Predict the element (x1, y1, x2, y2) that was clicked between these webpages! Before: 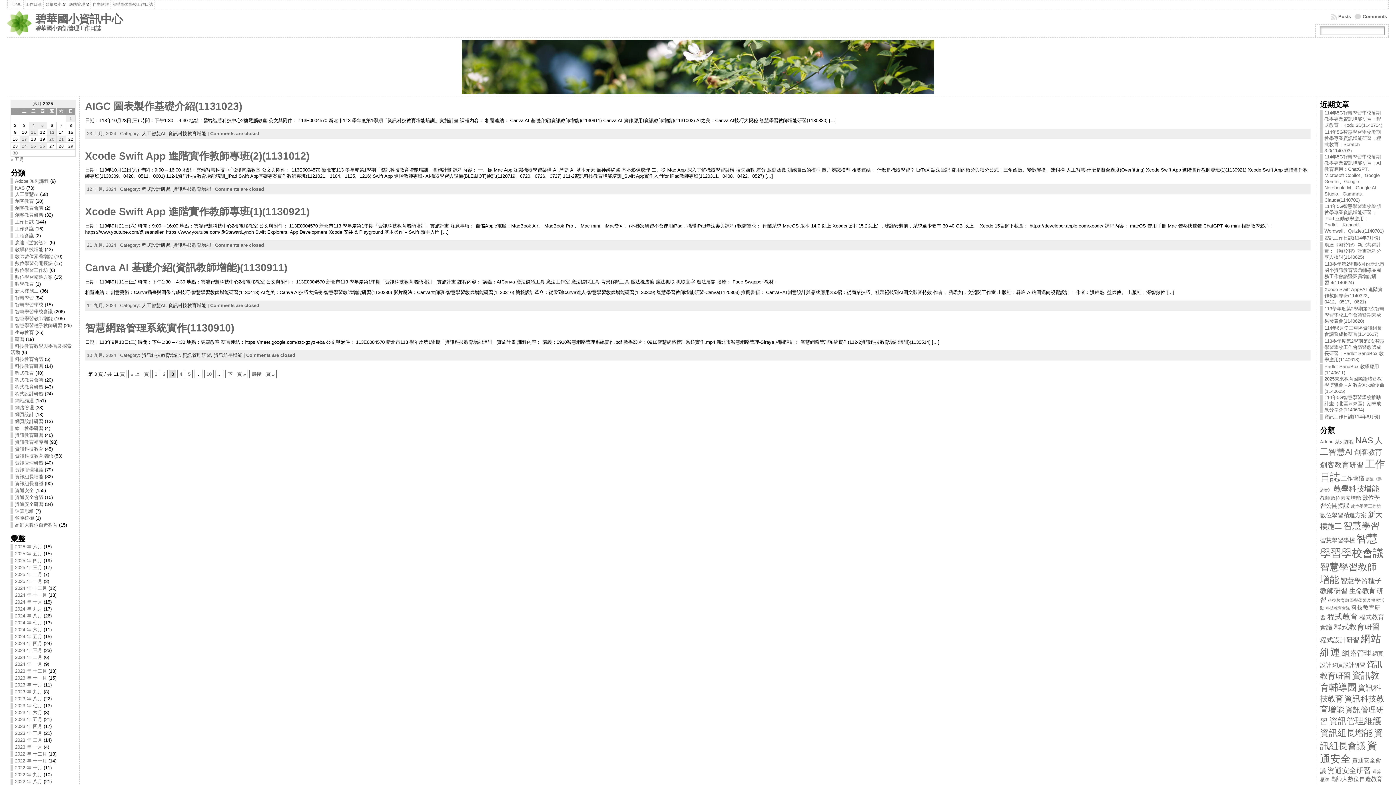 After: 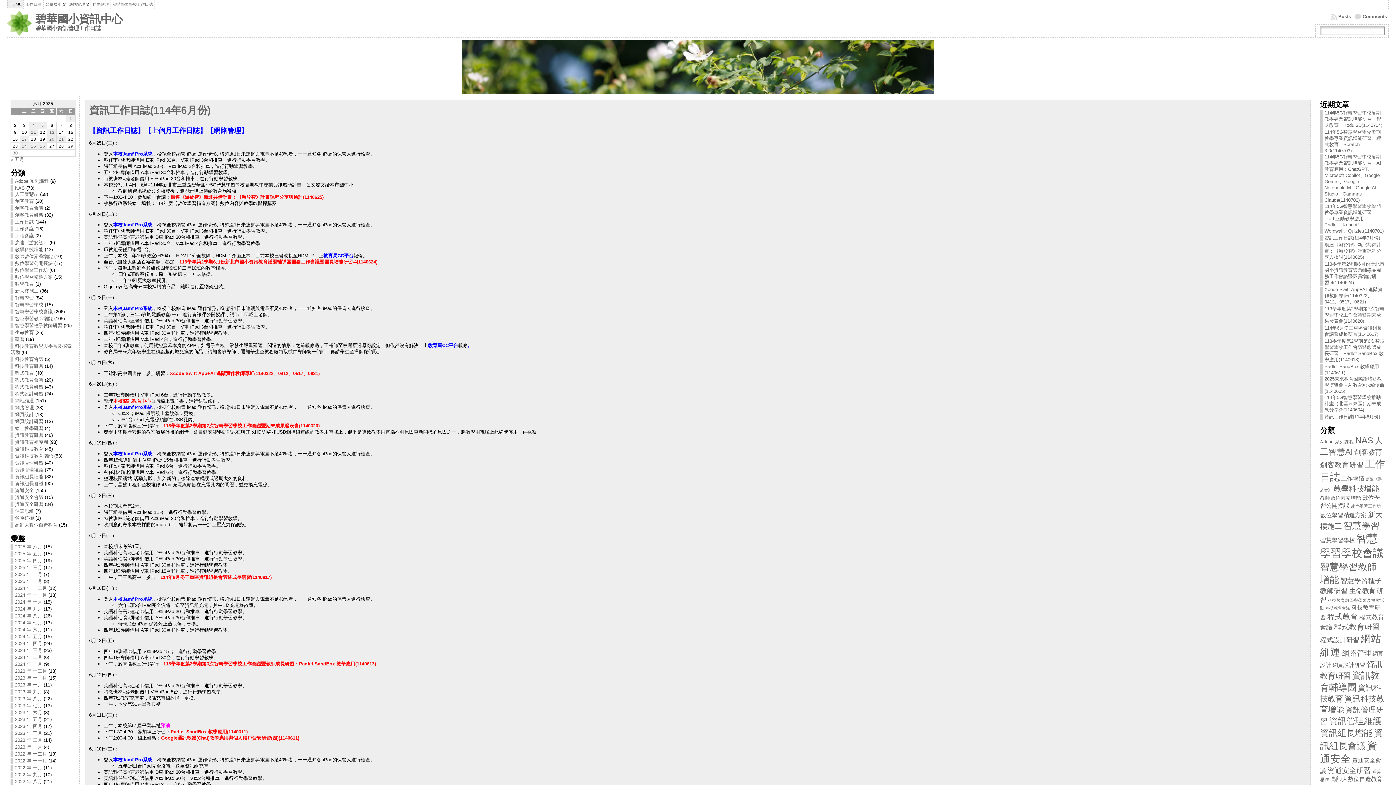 Action: bbox: (6, 10, 35, 35)